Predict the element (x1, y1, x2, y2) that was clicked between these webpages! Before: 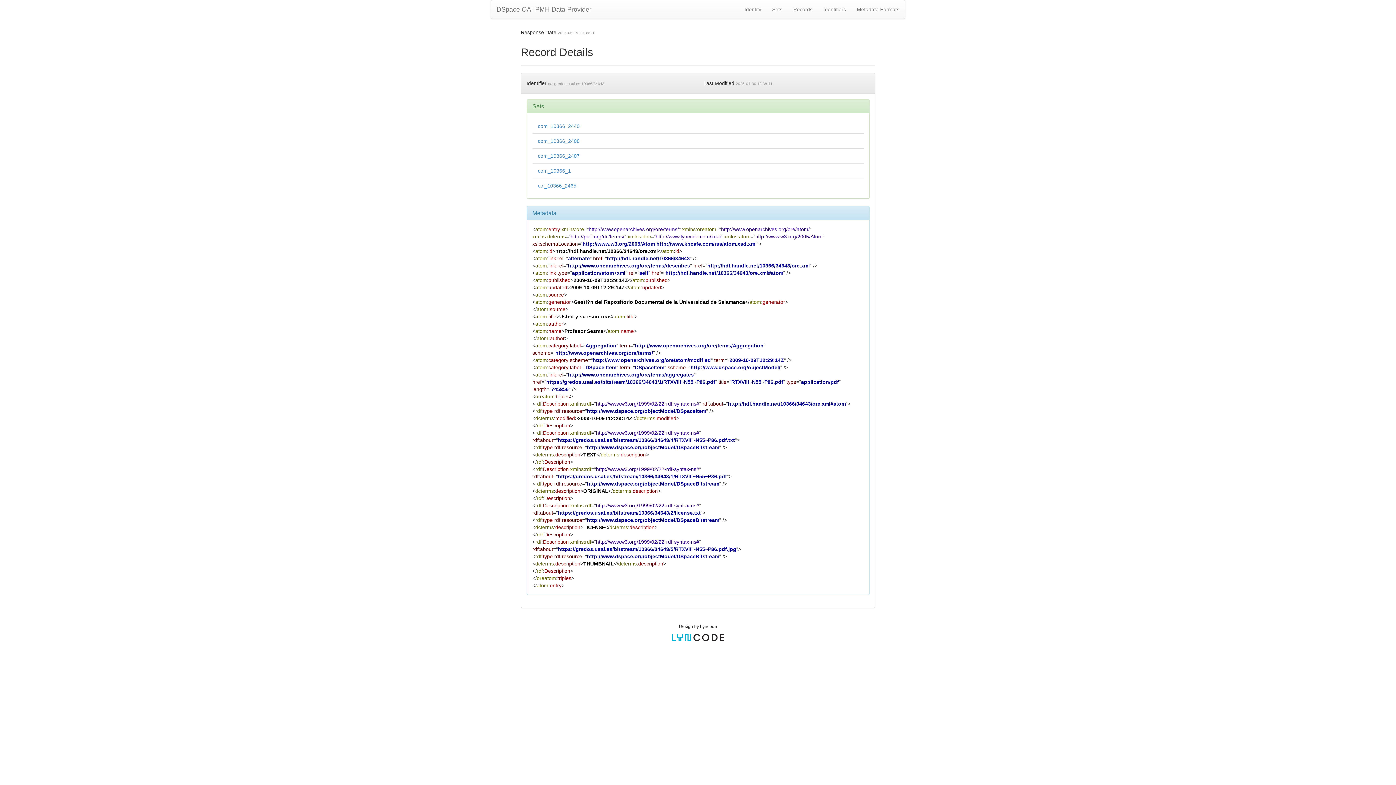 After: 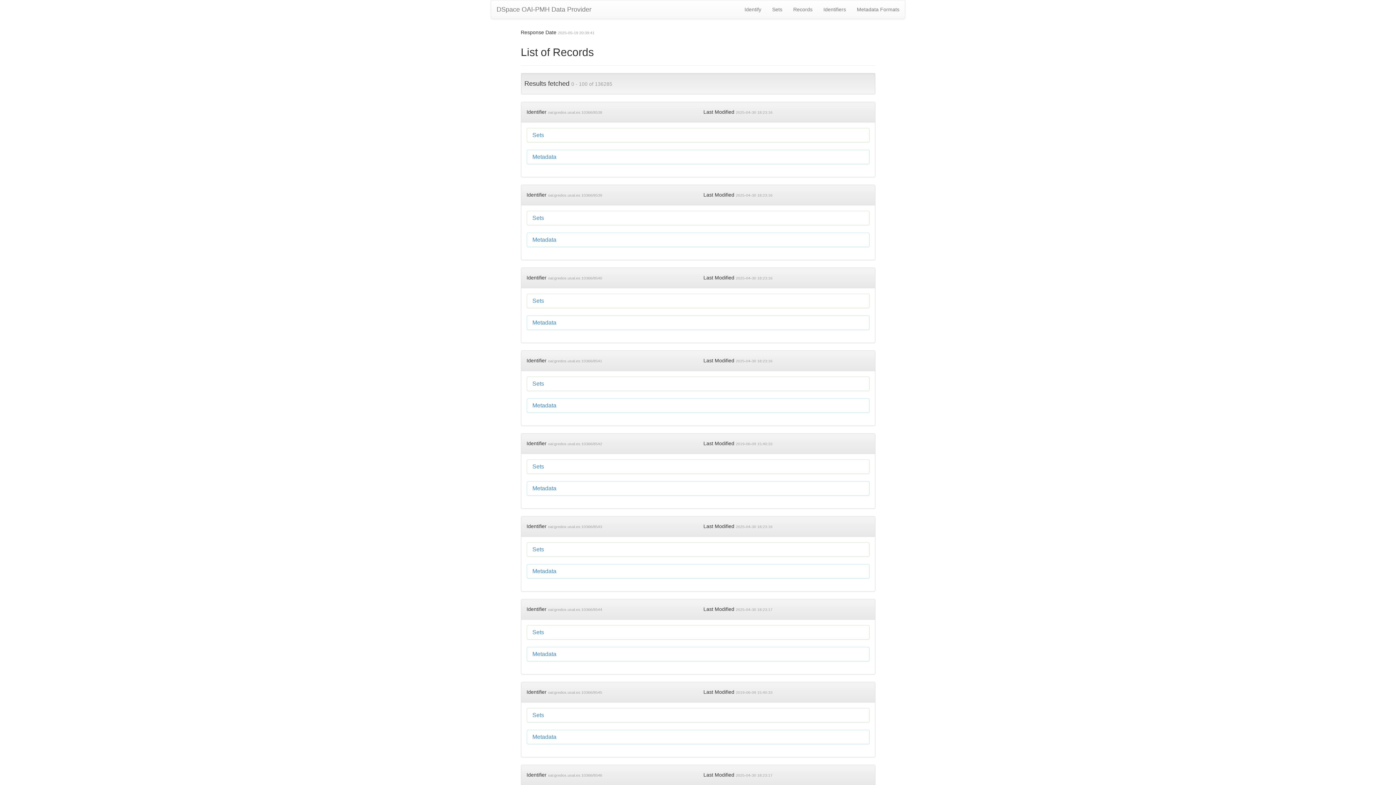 Action: bbox: (788, 0, 818, 18) label: Records